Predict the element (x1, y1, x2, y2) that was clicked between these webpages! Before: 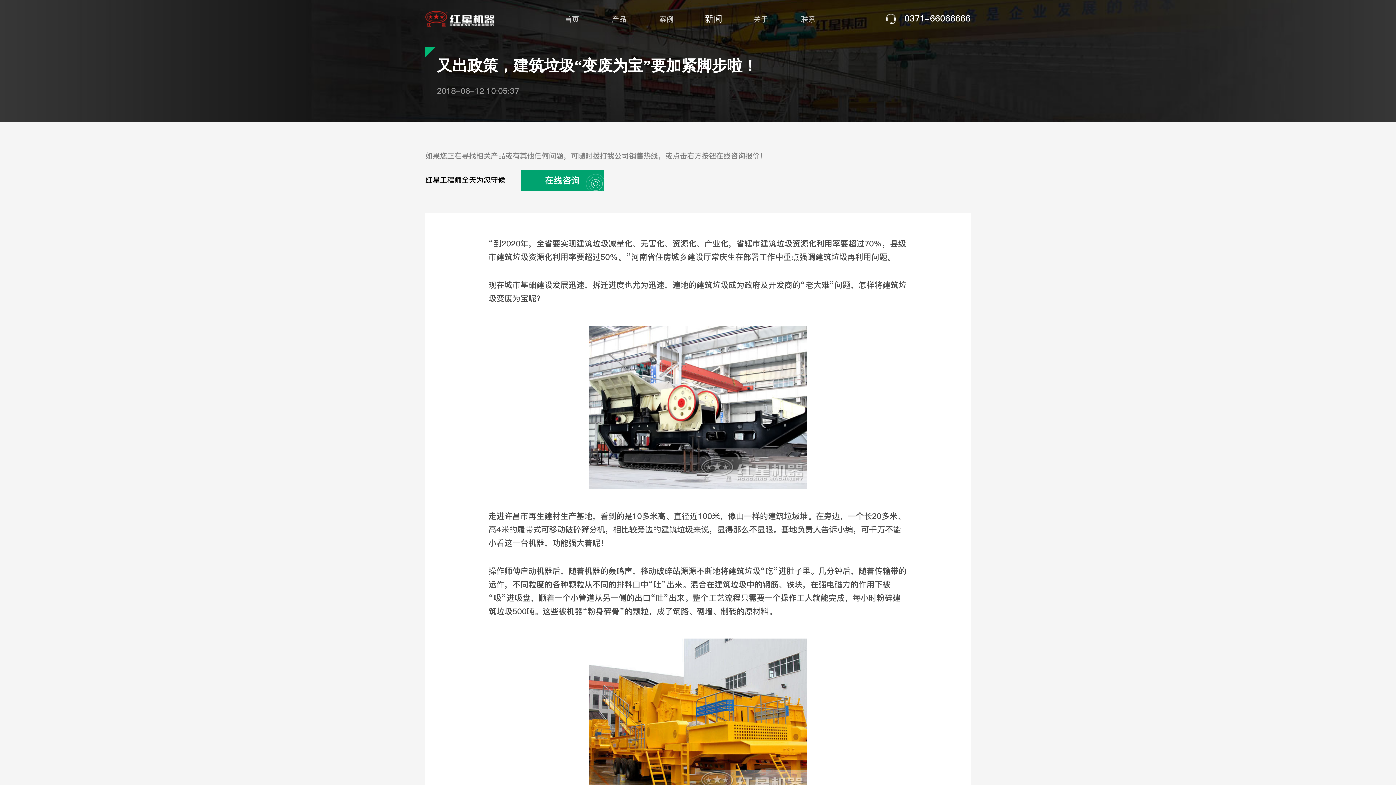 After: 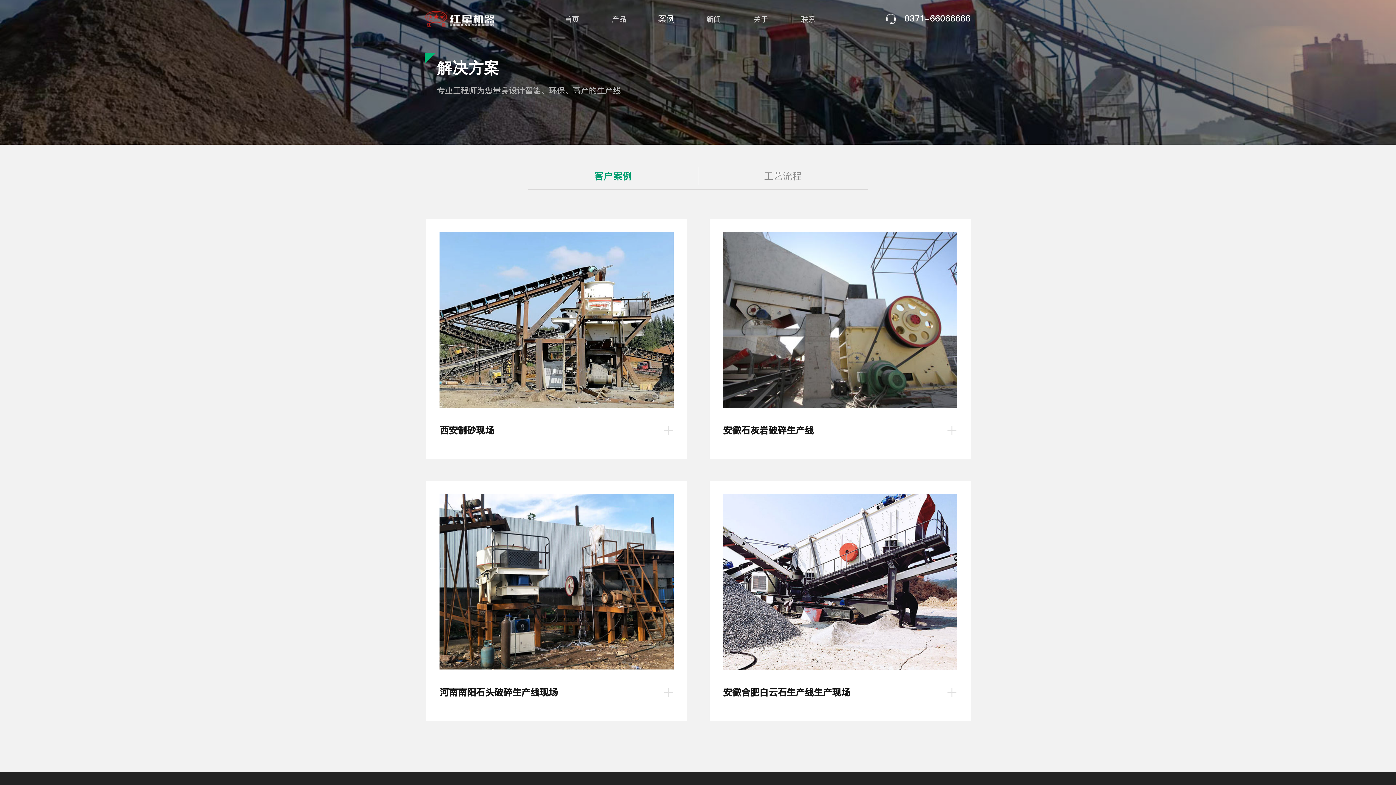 Action: bbox: (642, 0, 690, 38) label: 案例